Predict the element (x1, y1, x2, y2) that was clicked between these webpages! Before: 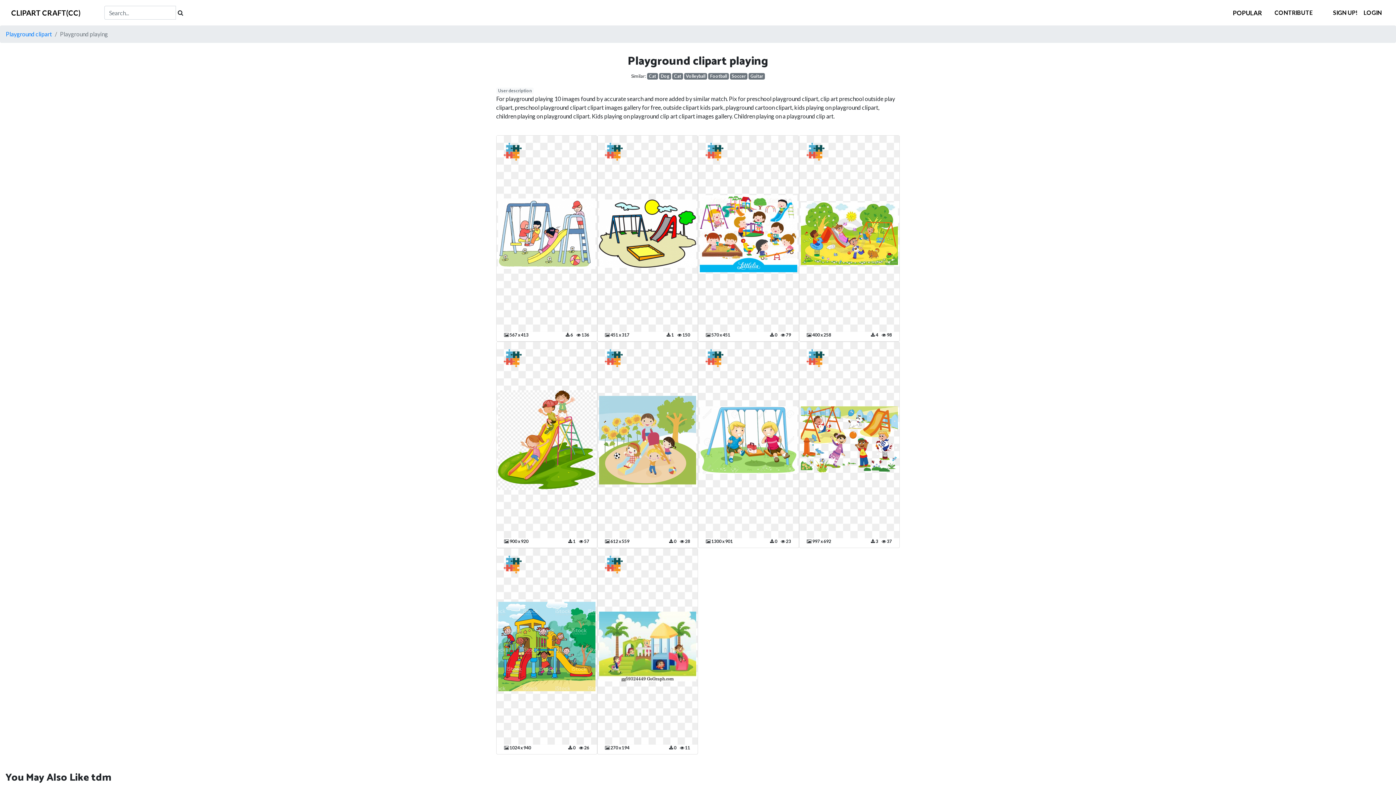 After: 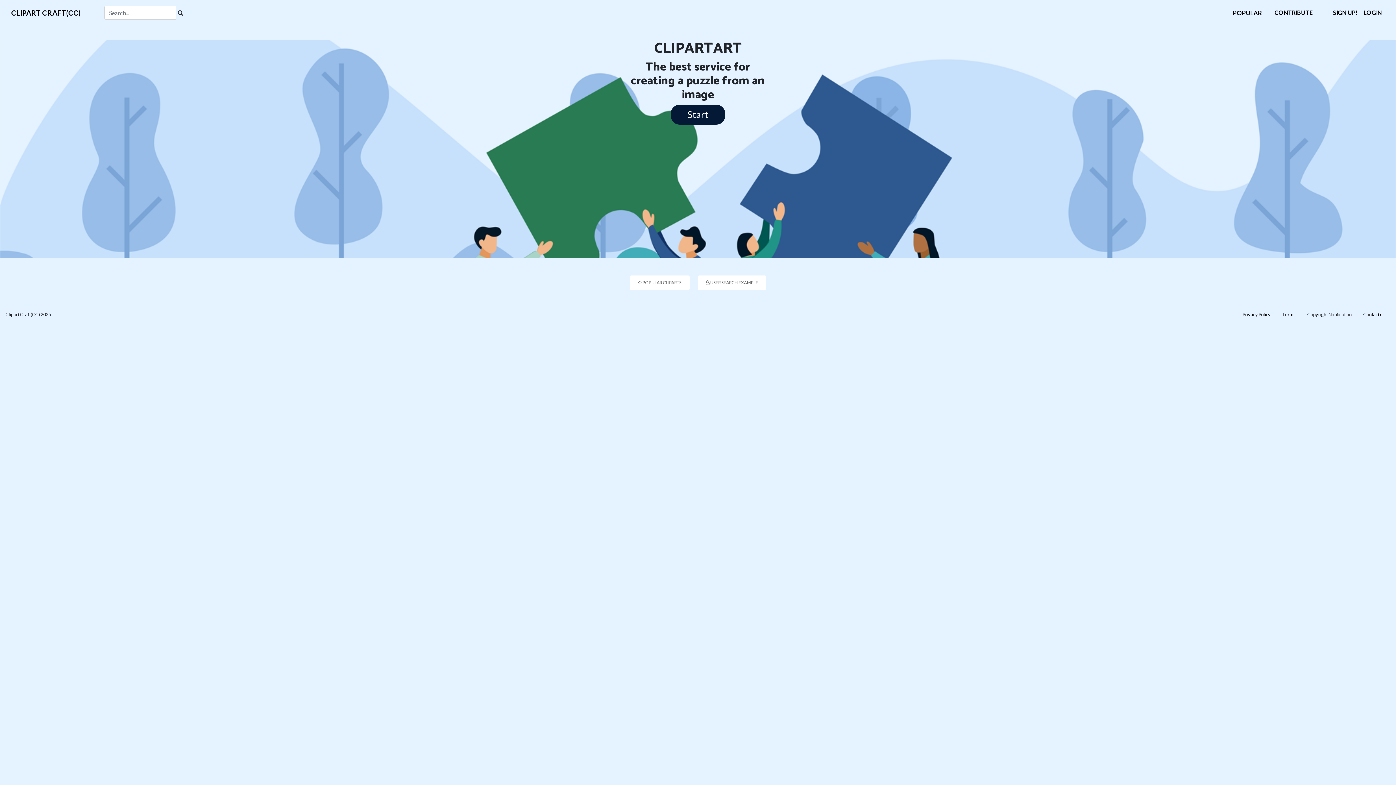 Action: label: CLIPART CRAFT(CC) bbox: (11, 5, 81, 20)